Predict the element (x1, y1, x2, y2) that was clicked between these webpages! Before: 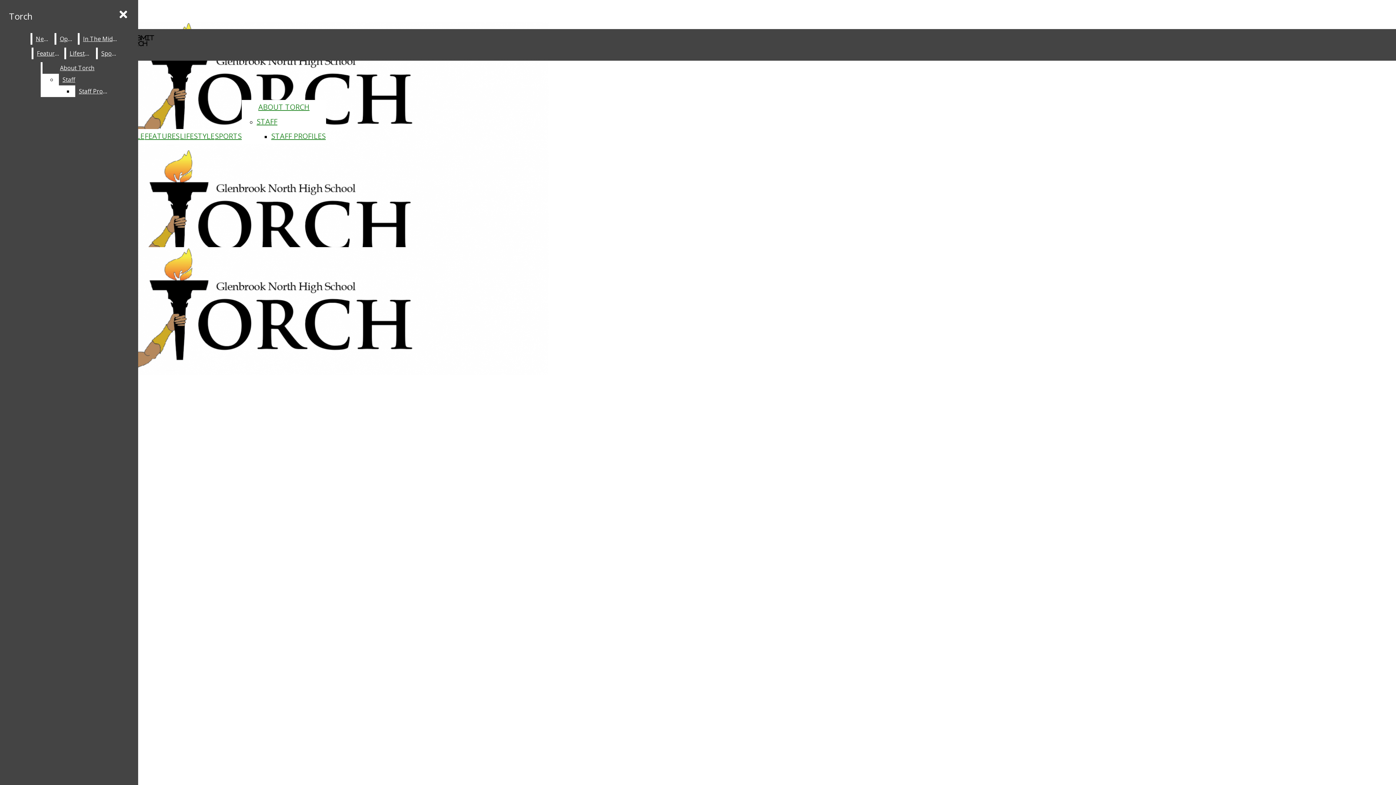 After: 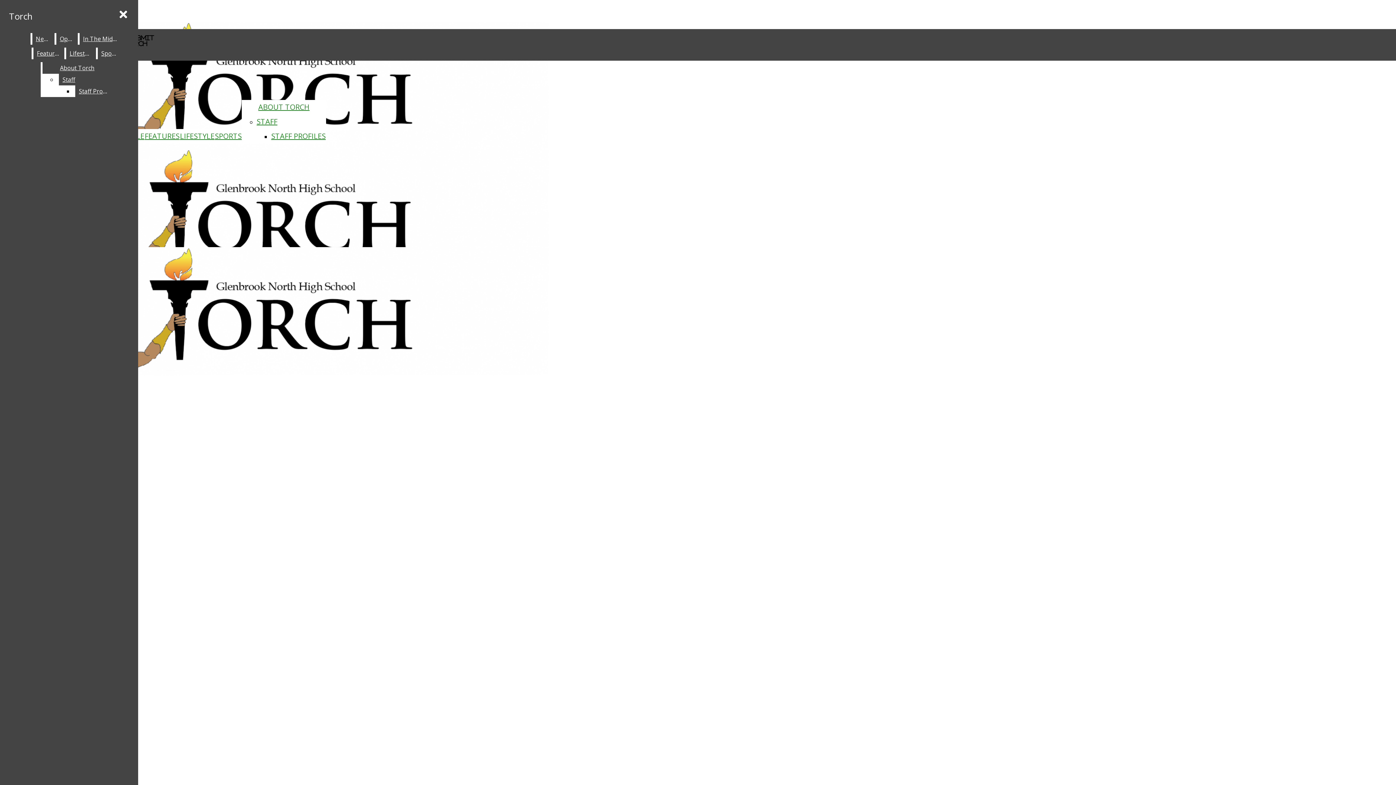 Action: label: Staff bbox: (58, 73, 112, 85)